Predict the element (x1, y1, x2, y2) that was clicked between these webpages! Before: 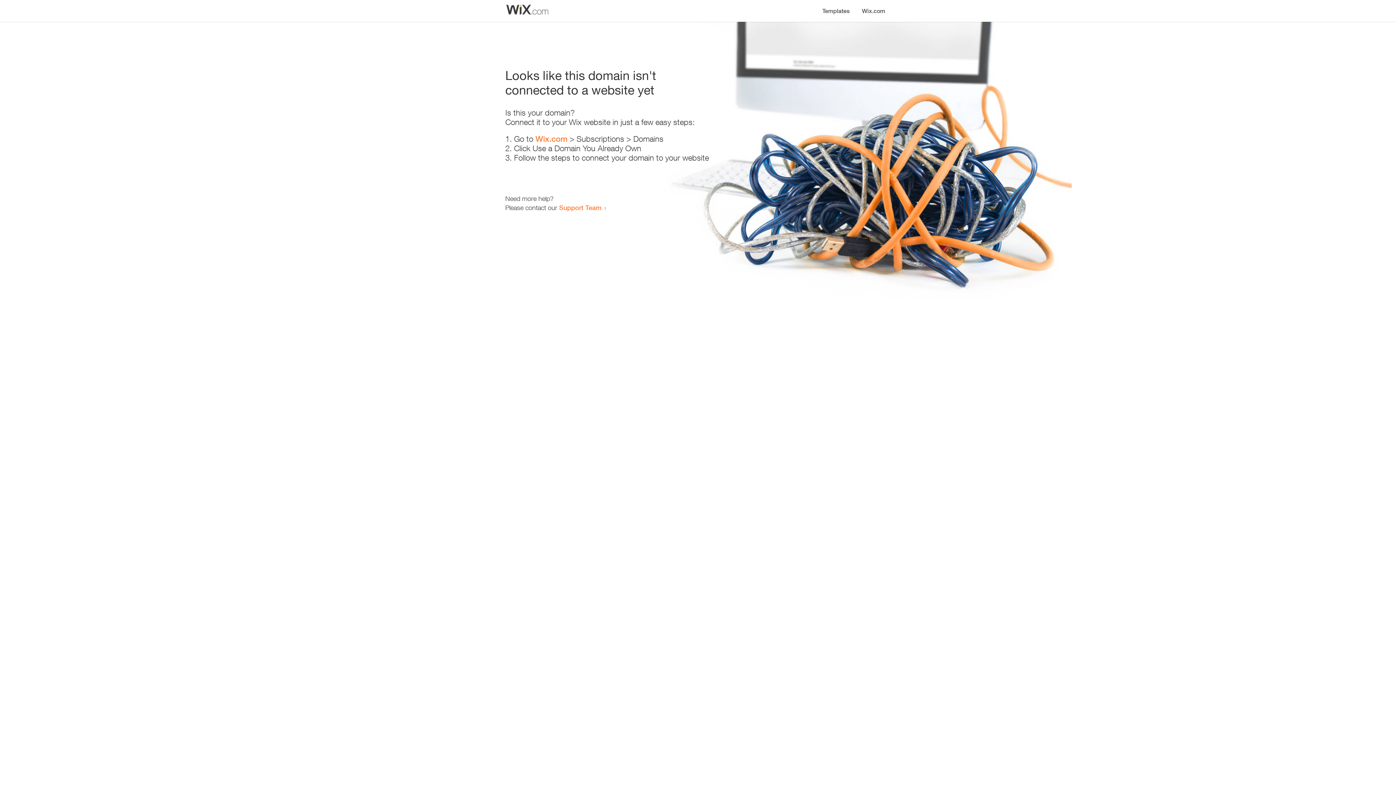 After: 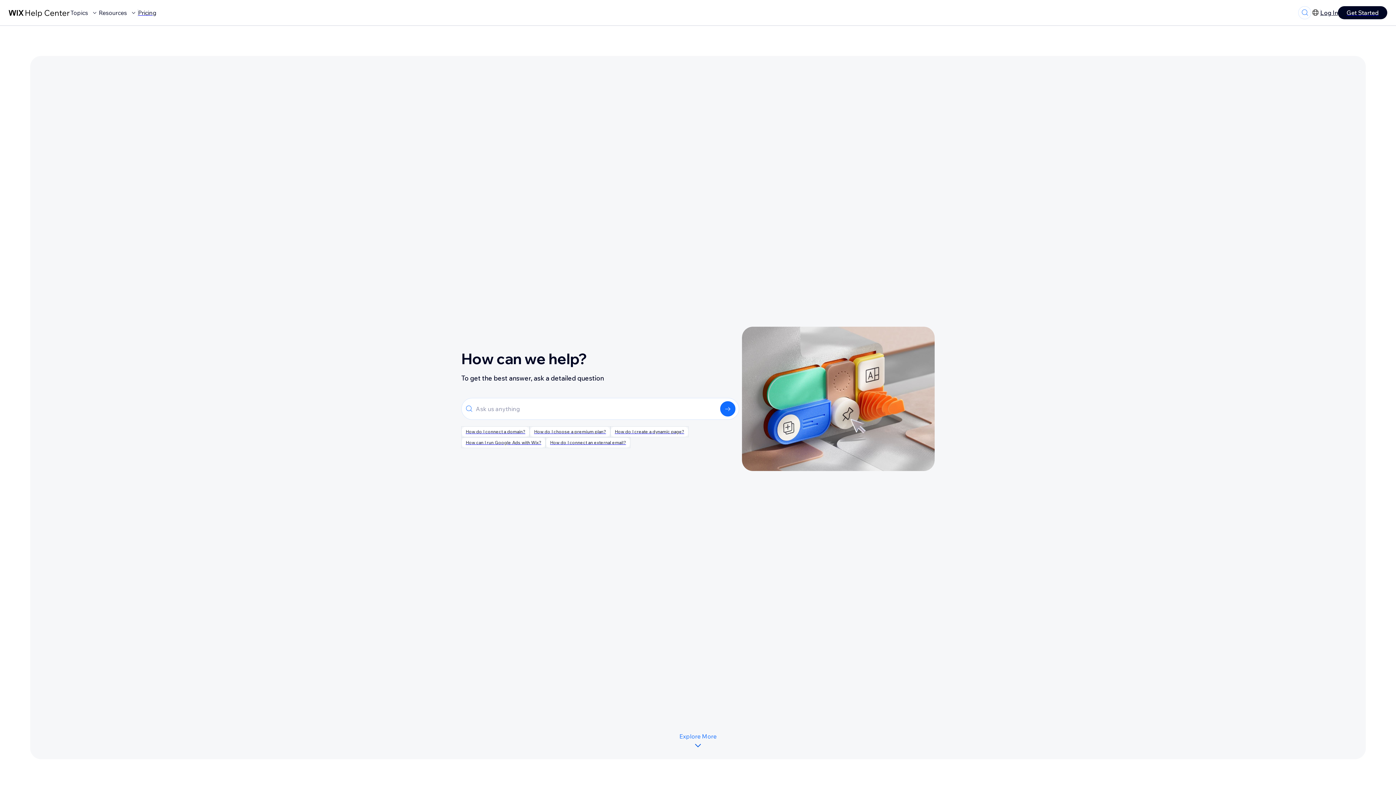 Action: bbox: (559, 203, 601, 211) label: Support Team